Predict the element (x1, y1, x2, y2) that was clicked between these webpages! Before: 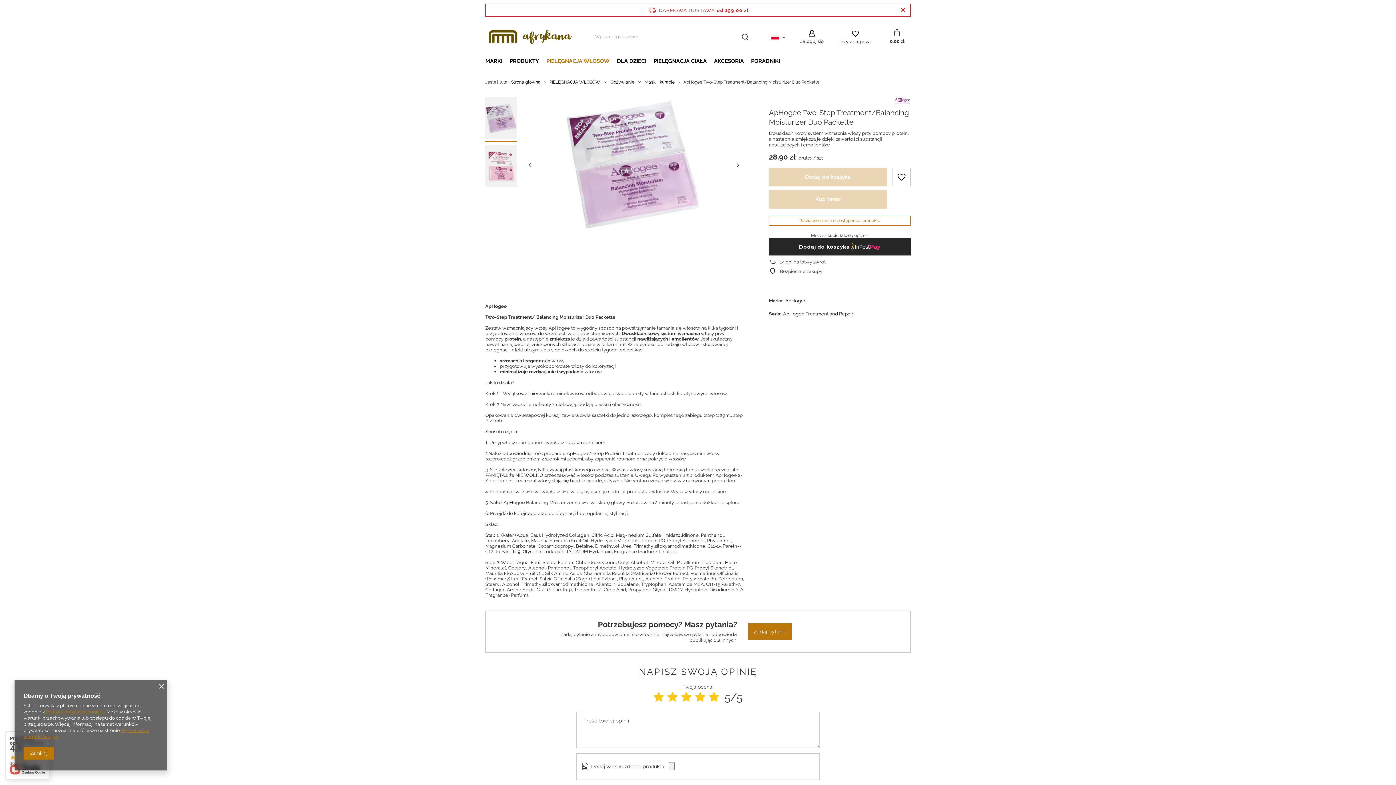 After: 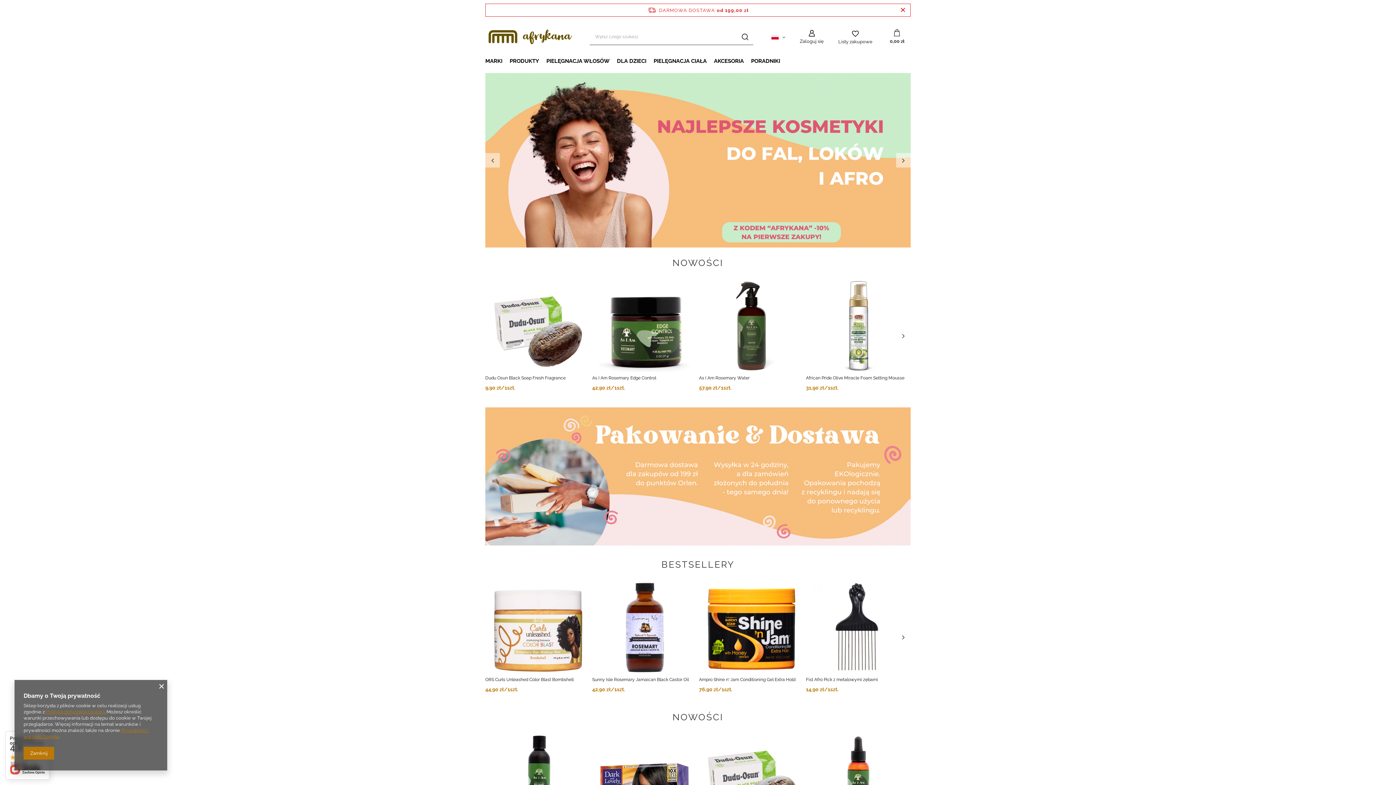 Action: bbox: (485, 29, 575, 44)